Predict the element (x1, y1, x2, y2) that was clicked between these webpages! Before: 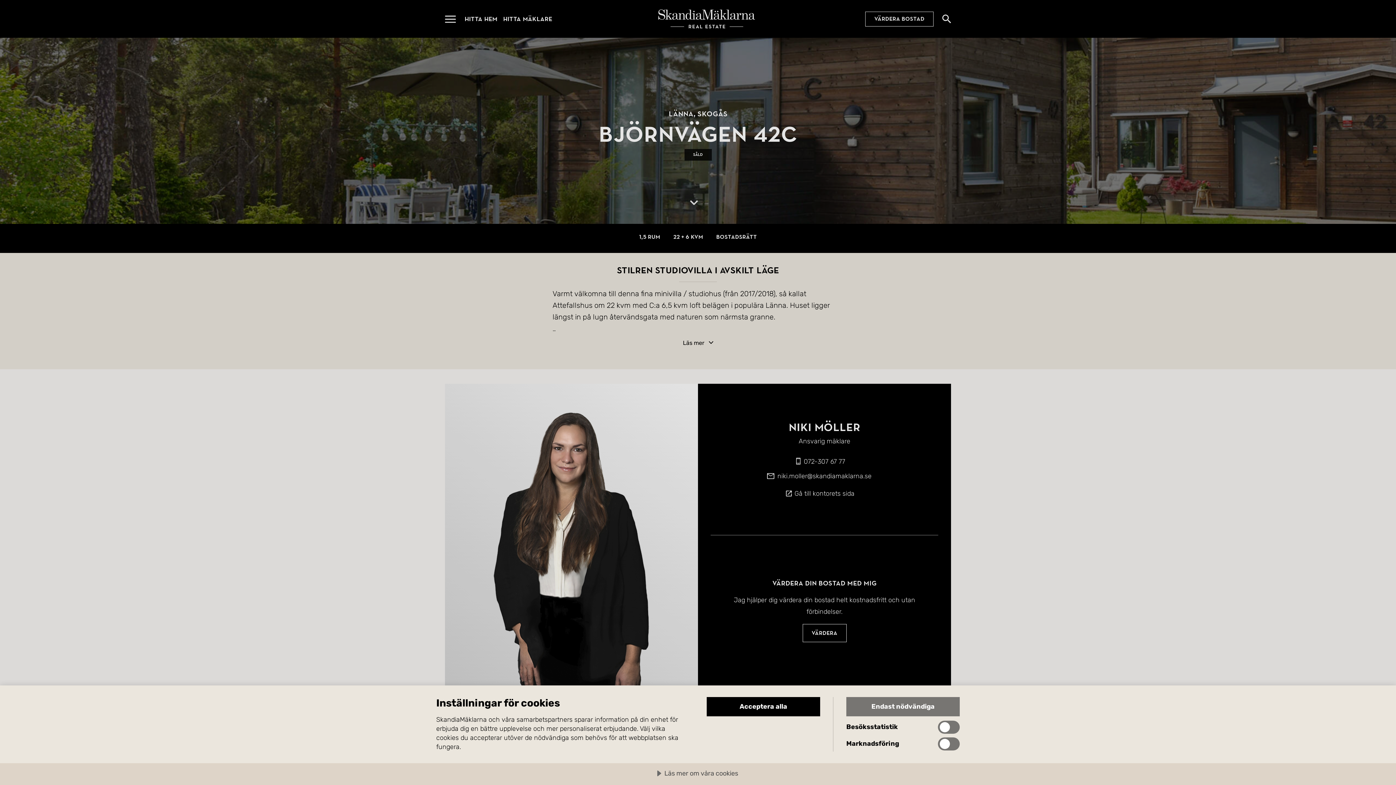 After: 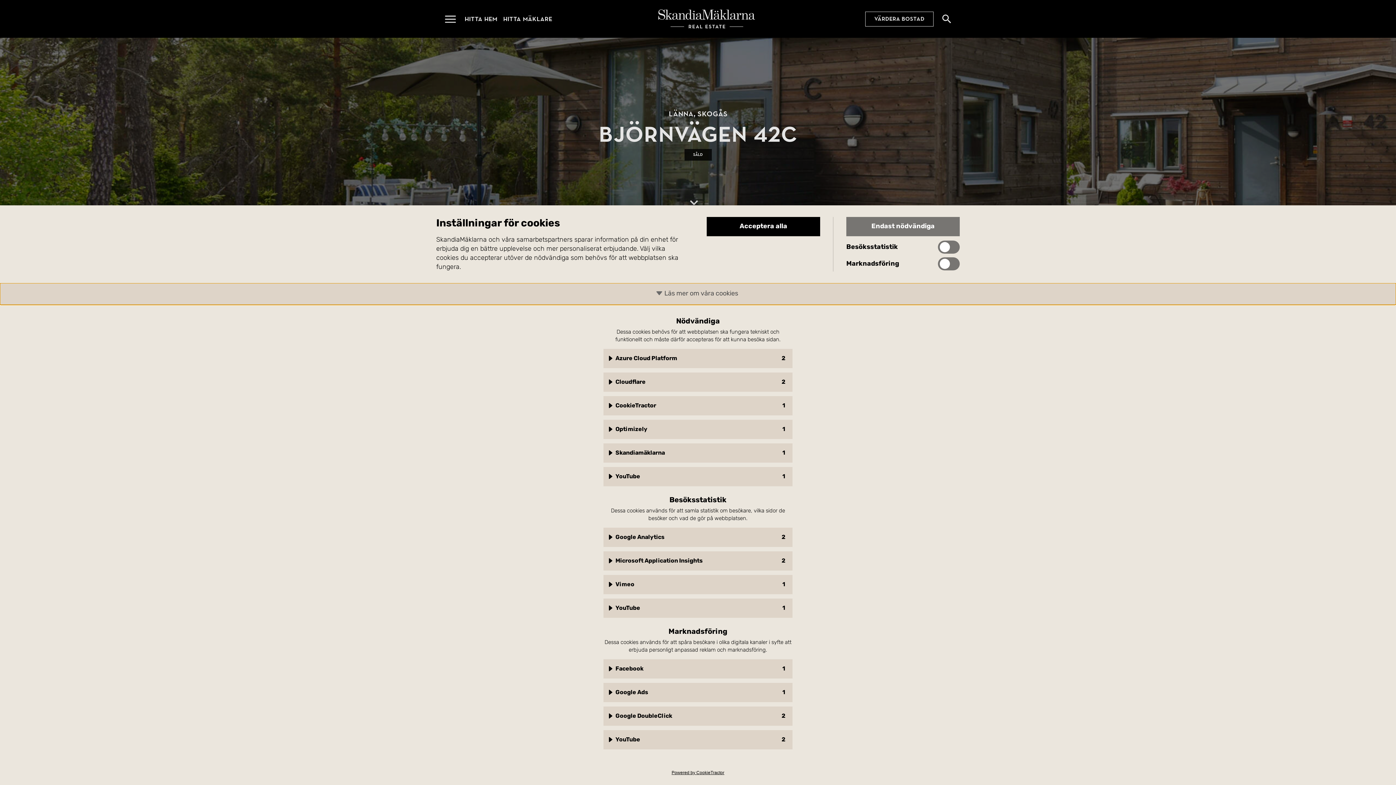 Action: bbox: (0, 763, 1396, 785) label: Läs mer om våra cookies